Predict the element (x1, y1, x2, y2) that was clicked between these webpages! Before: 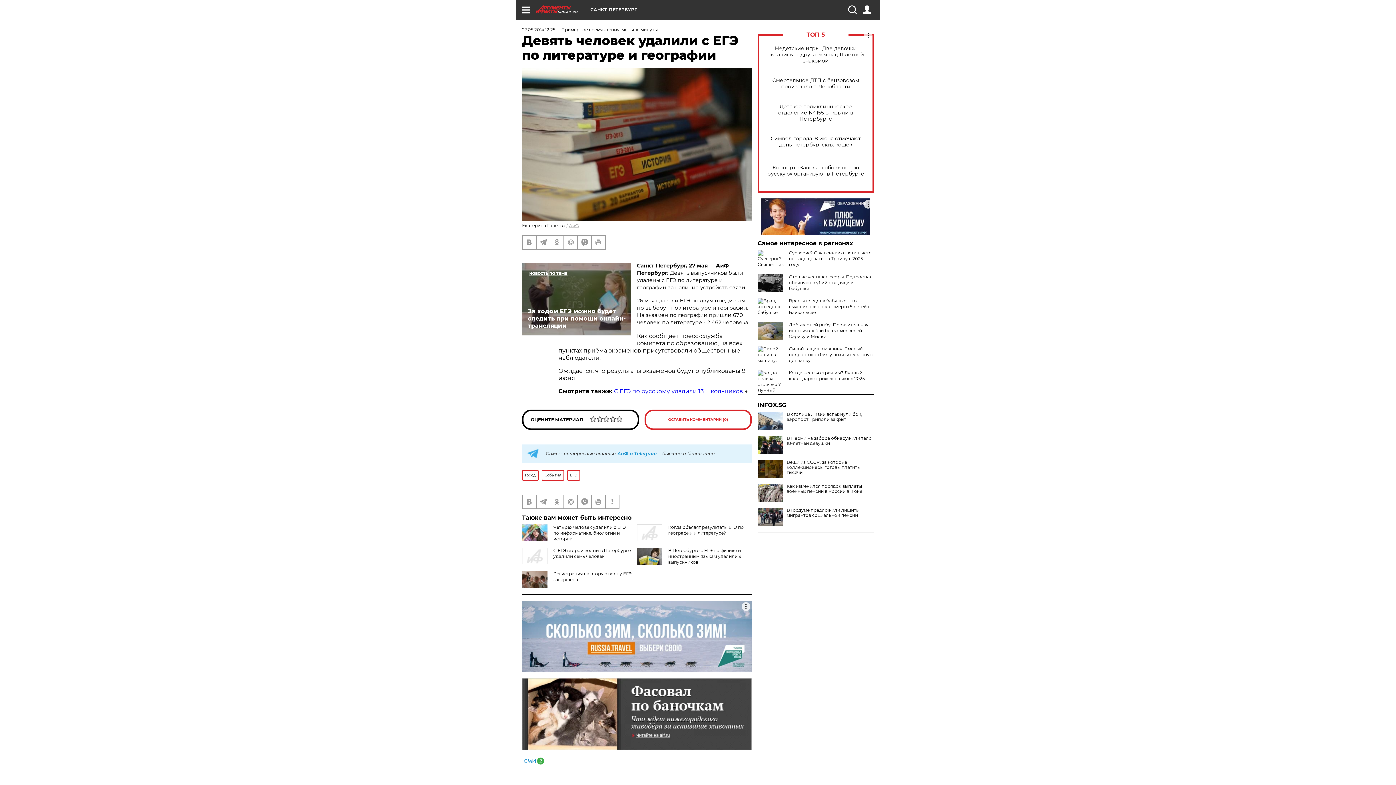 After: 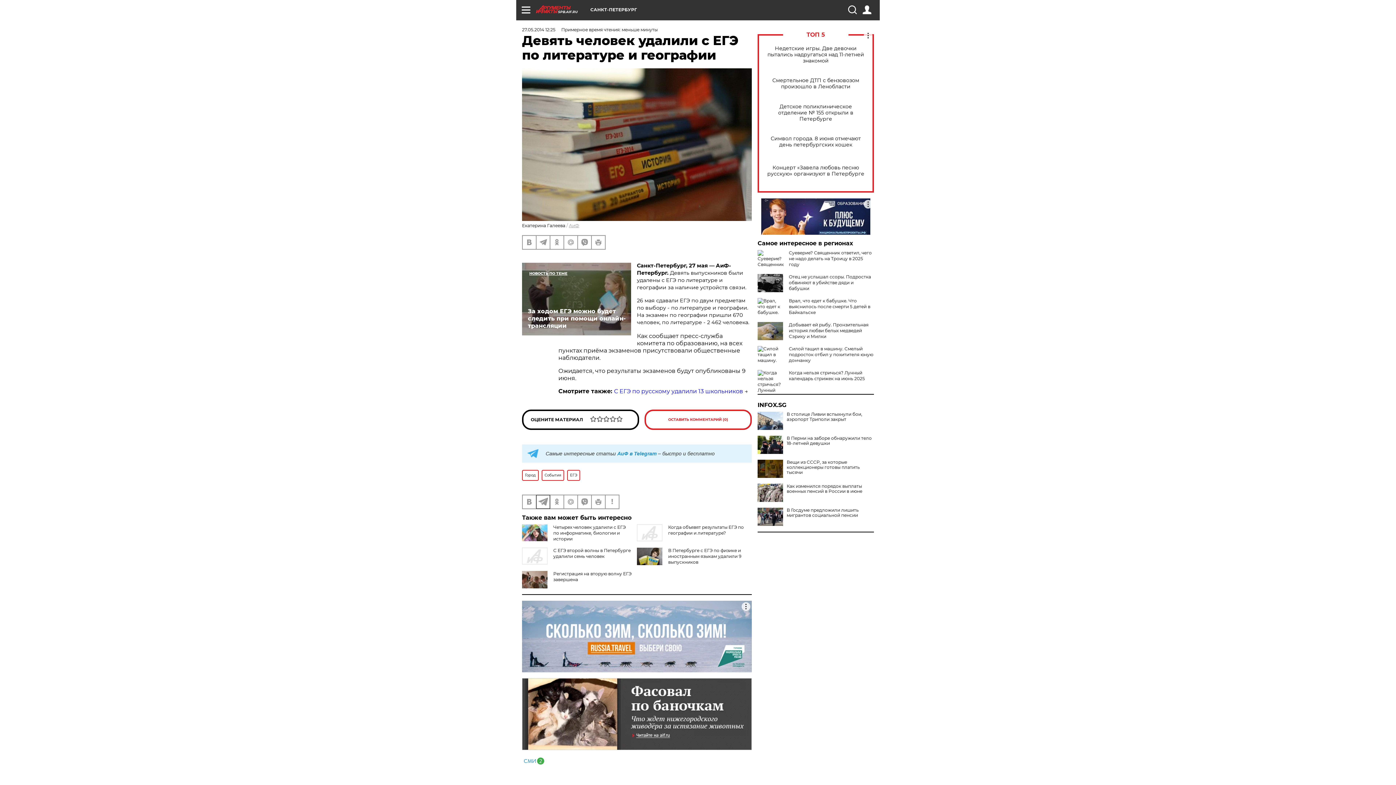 Action: bbox: (536, 495, 549, 508)